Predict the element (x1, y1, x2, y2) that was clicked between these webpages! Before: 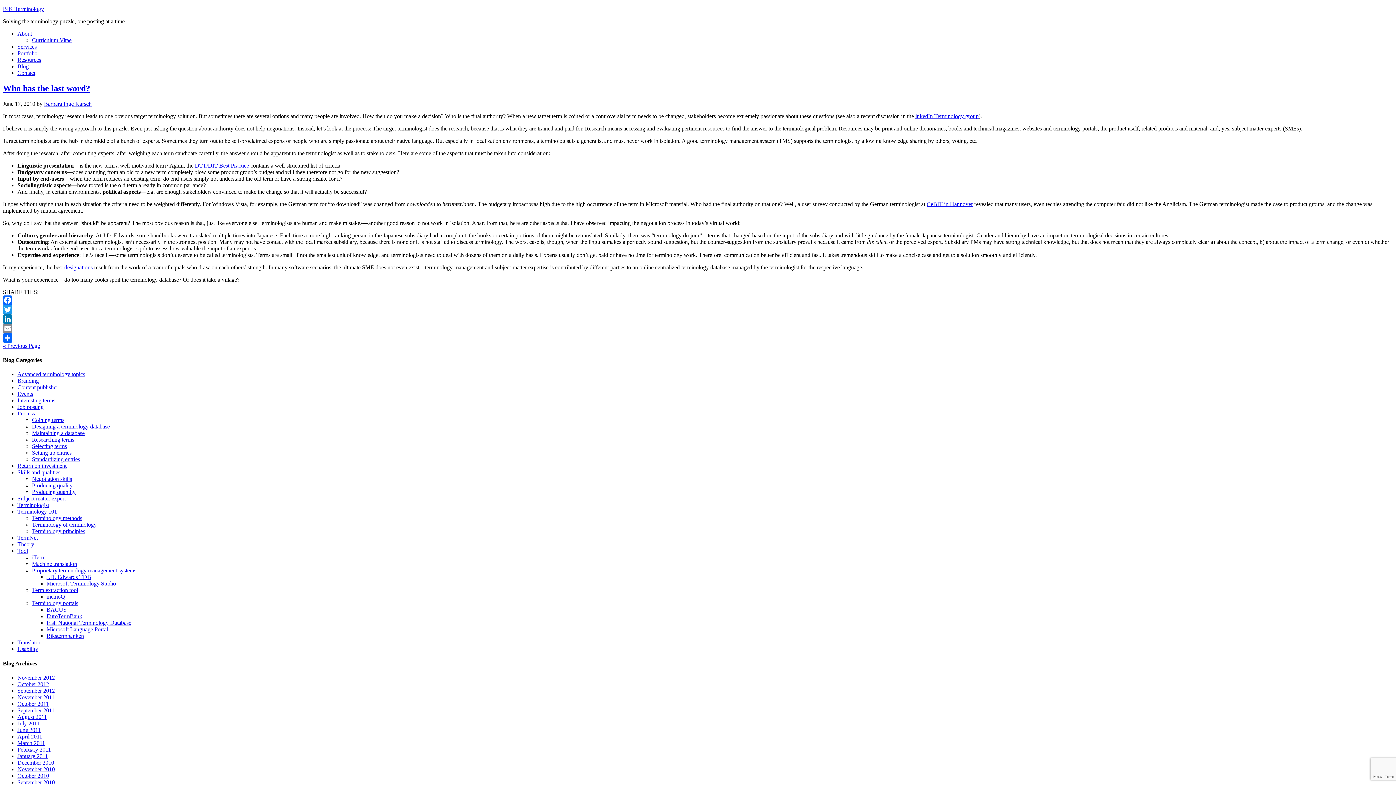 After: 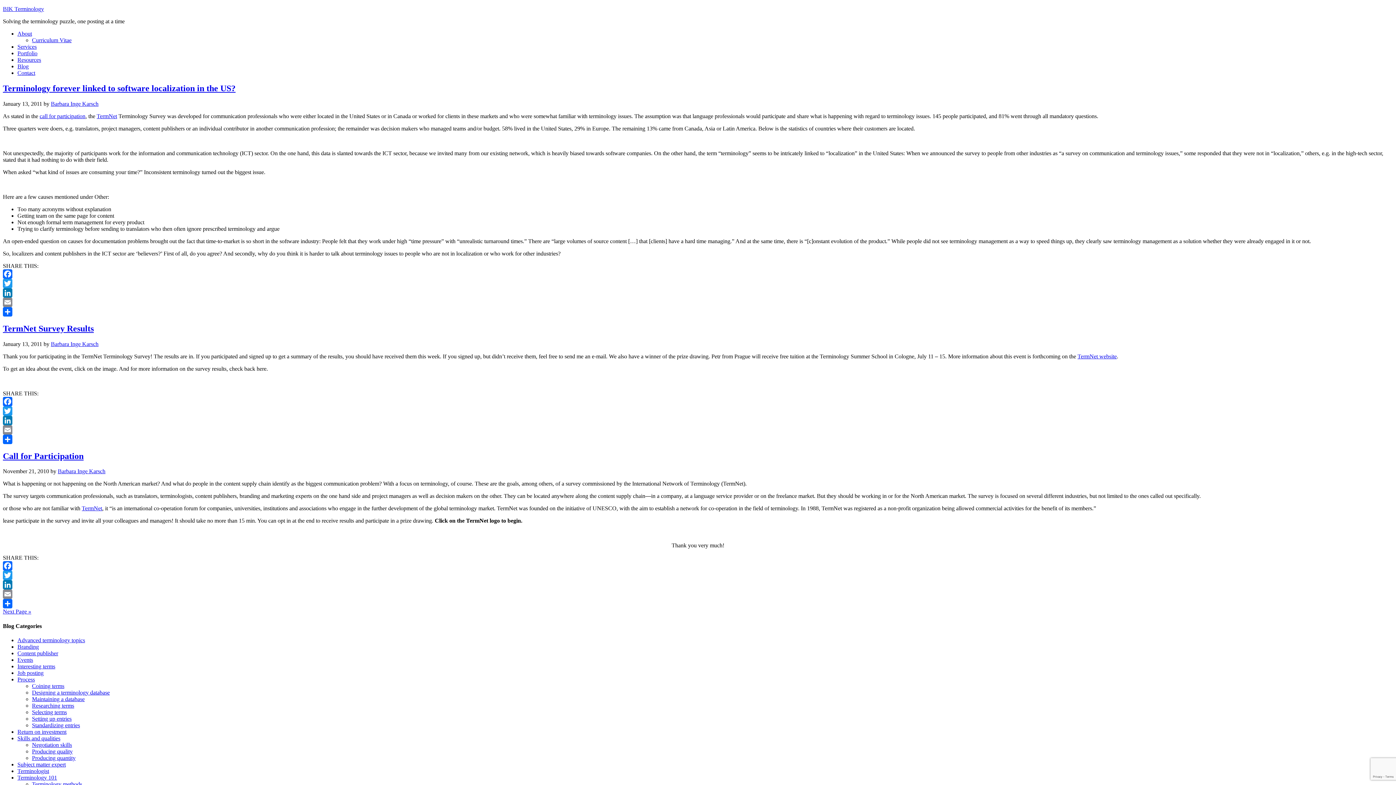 Action: label: TermNet bbox: (17, 535, 37, 541)